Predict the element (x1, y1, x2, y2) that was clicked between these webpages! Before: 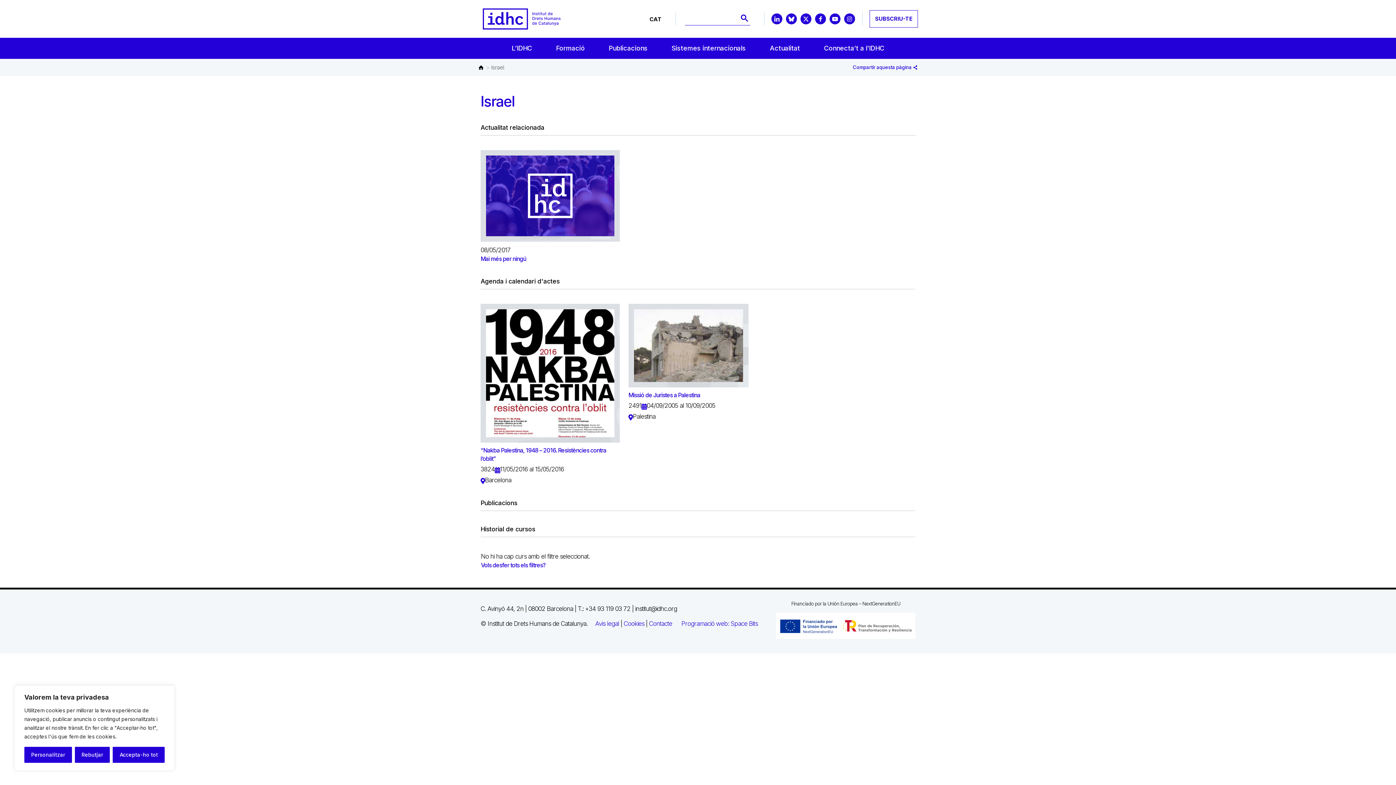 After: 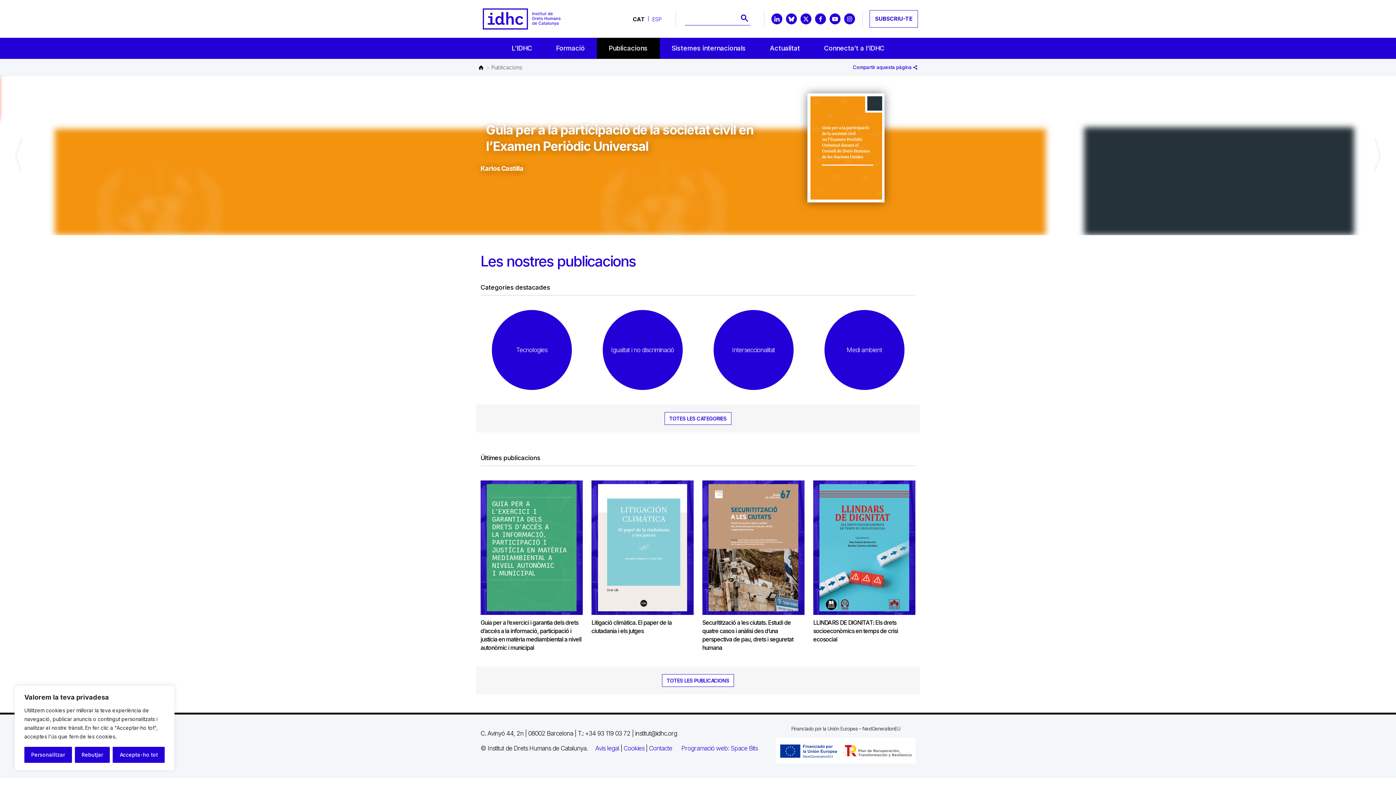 Action: bbox: (601, 40, 655, 55) label: Publicacions